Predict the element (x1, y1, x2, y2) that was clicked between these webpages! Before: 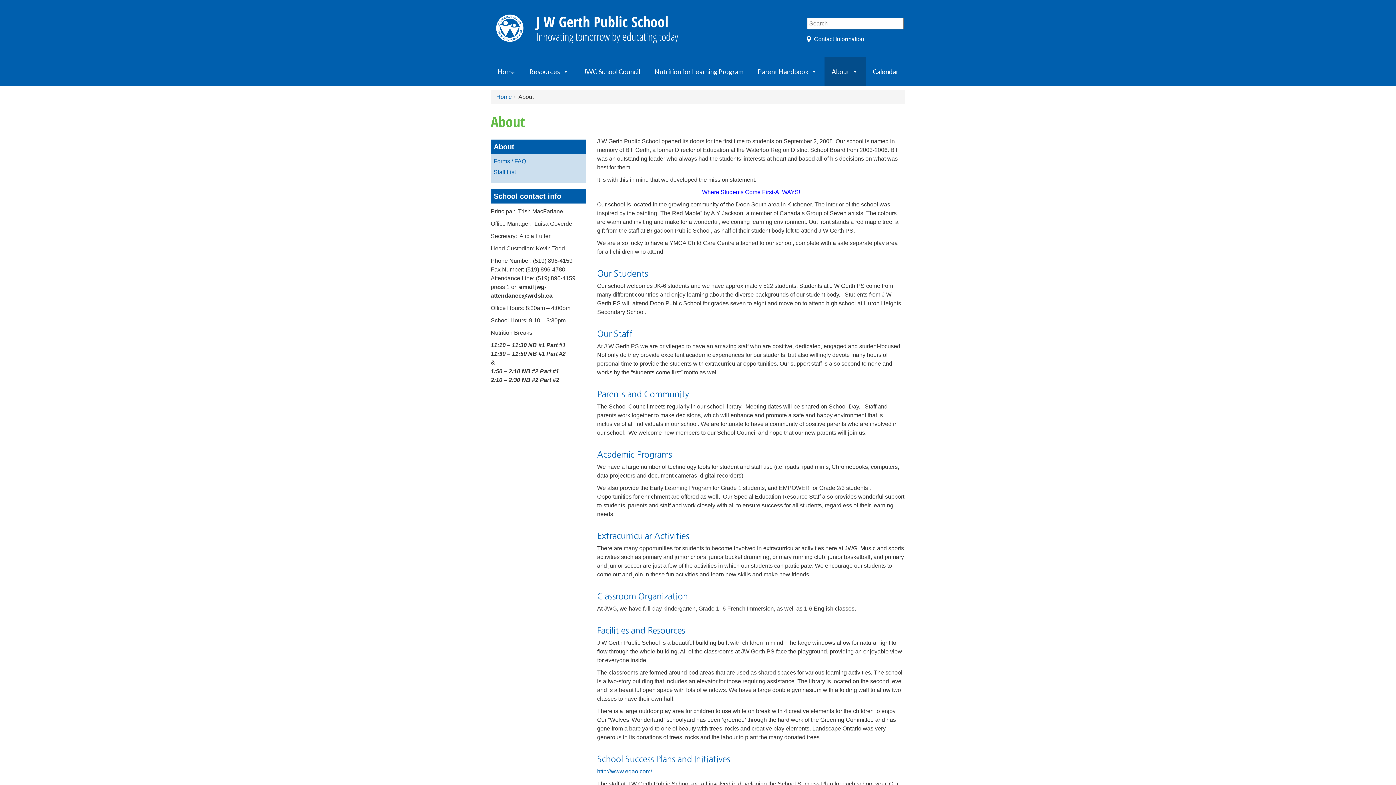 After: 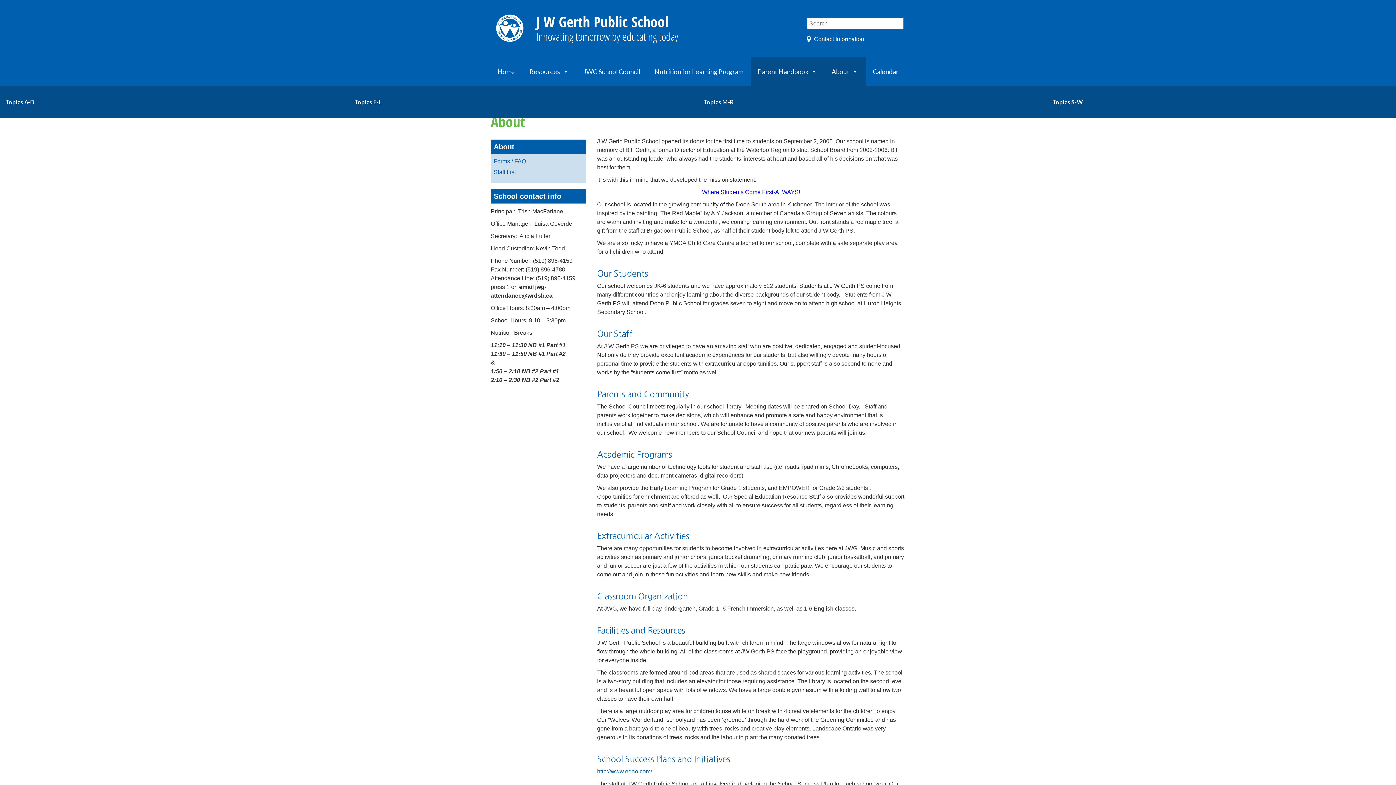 Action: bbox: (750, 57, 824, 86) label: Parent Handbook